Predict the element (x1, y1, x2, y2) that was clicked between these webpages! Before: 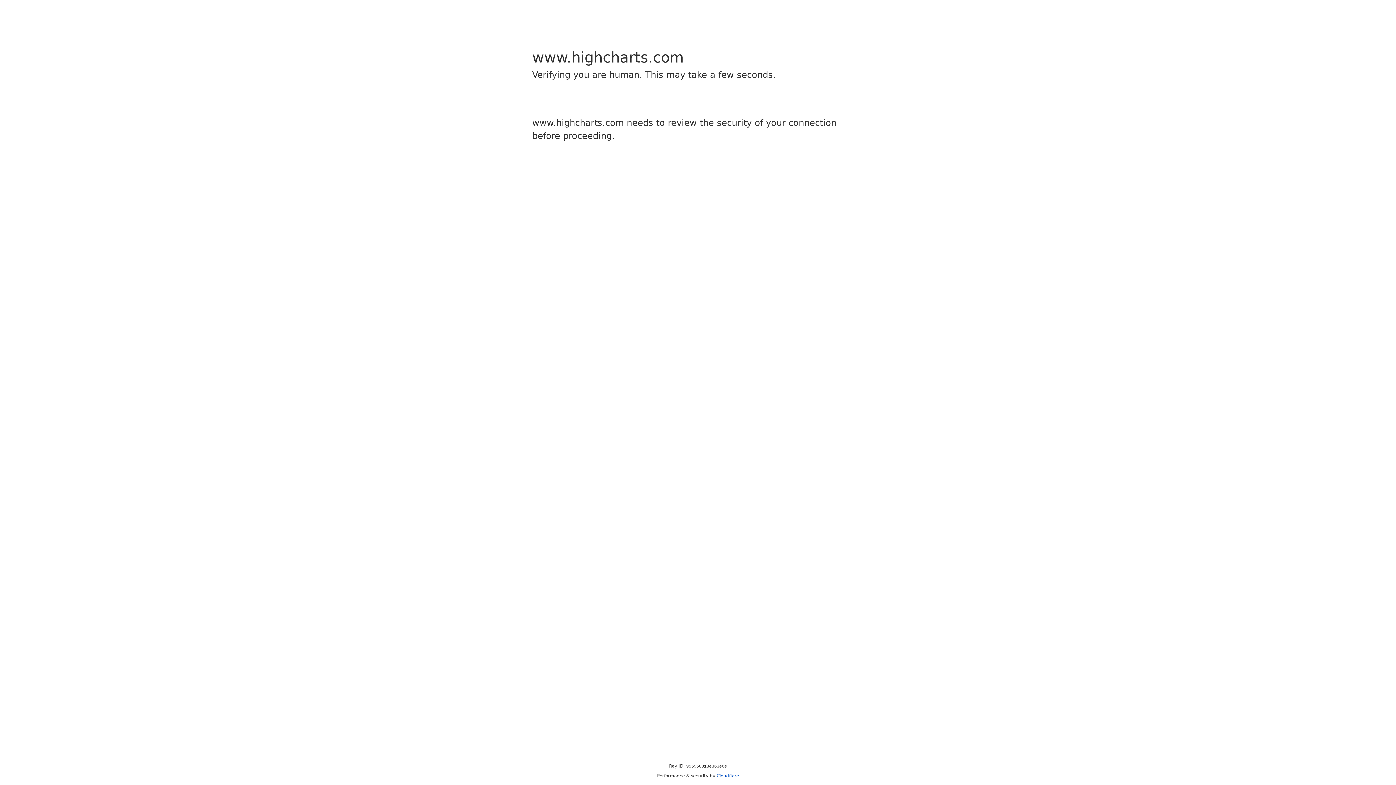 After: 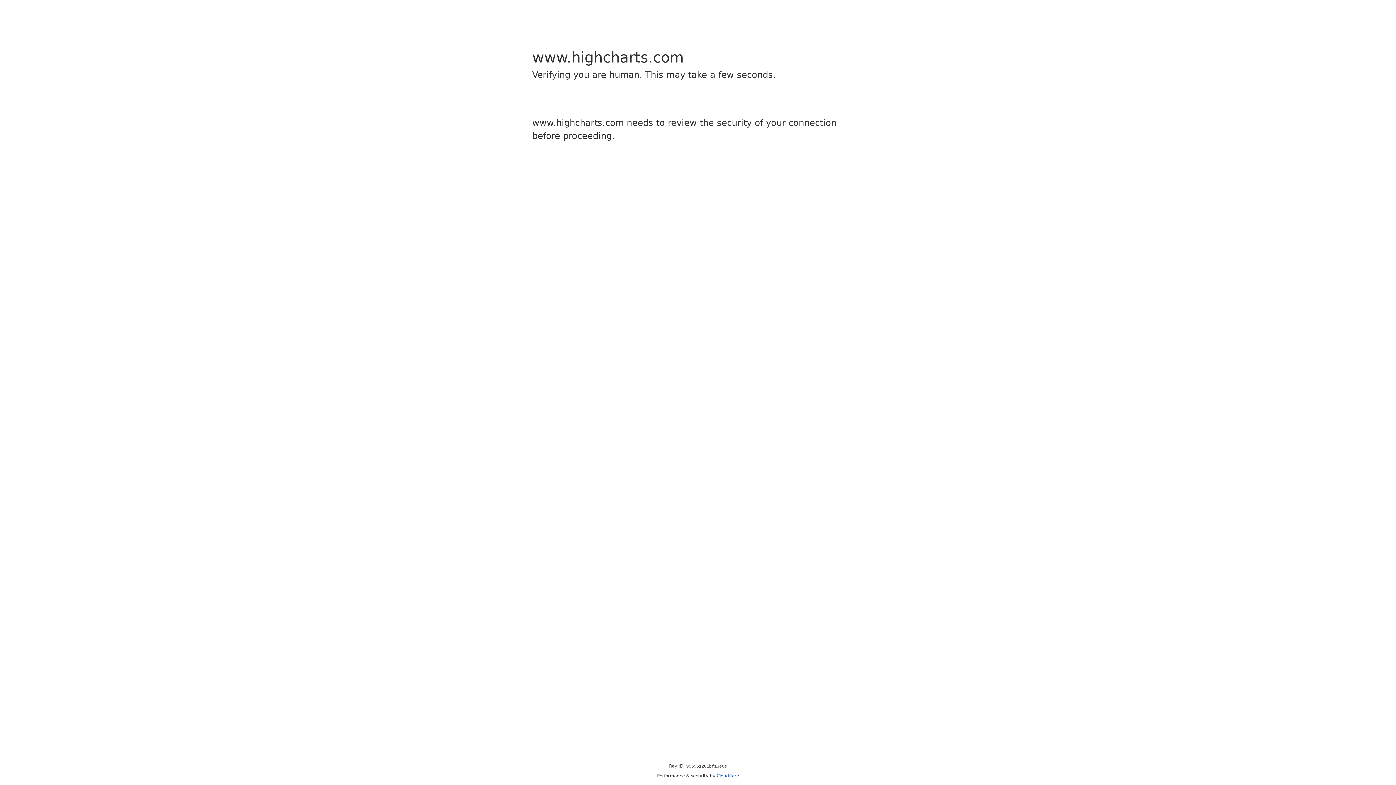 Action: bbox: (716, 773, 739, 778) label: Cloudflare